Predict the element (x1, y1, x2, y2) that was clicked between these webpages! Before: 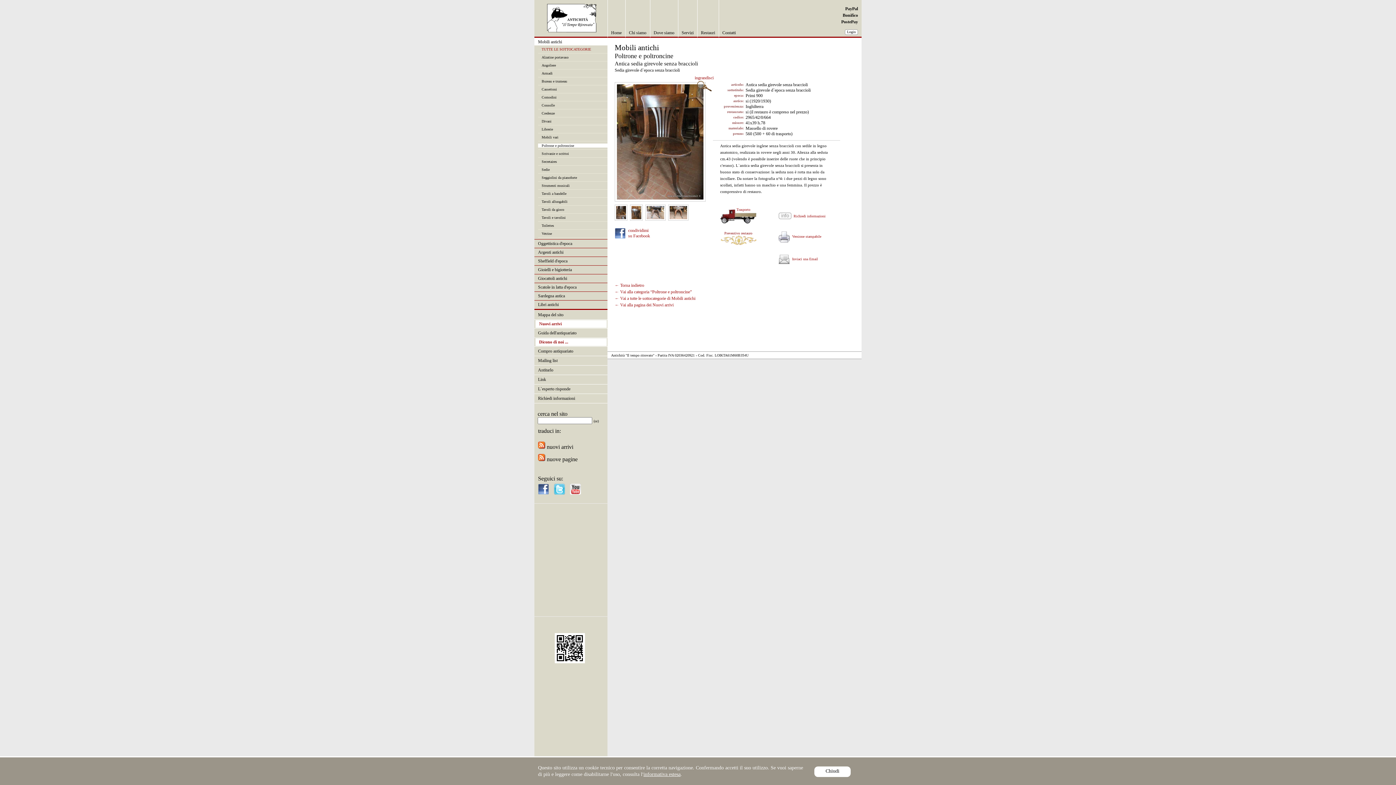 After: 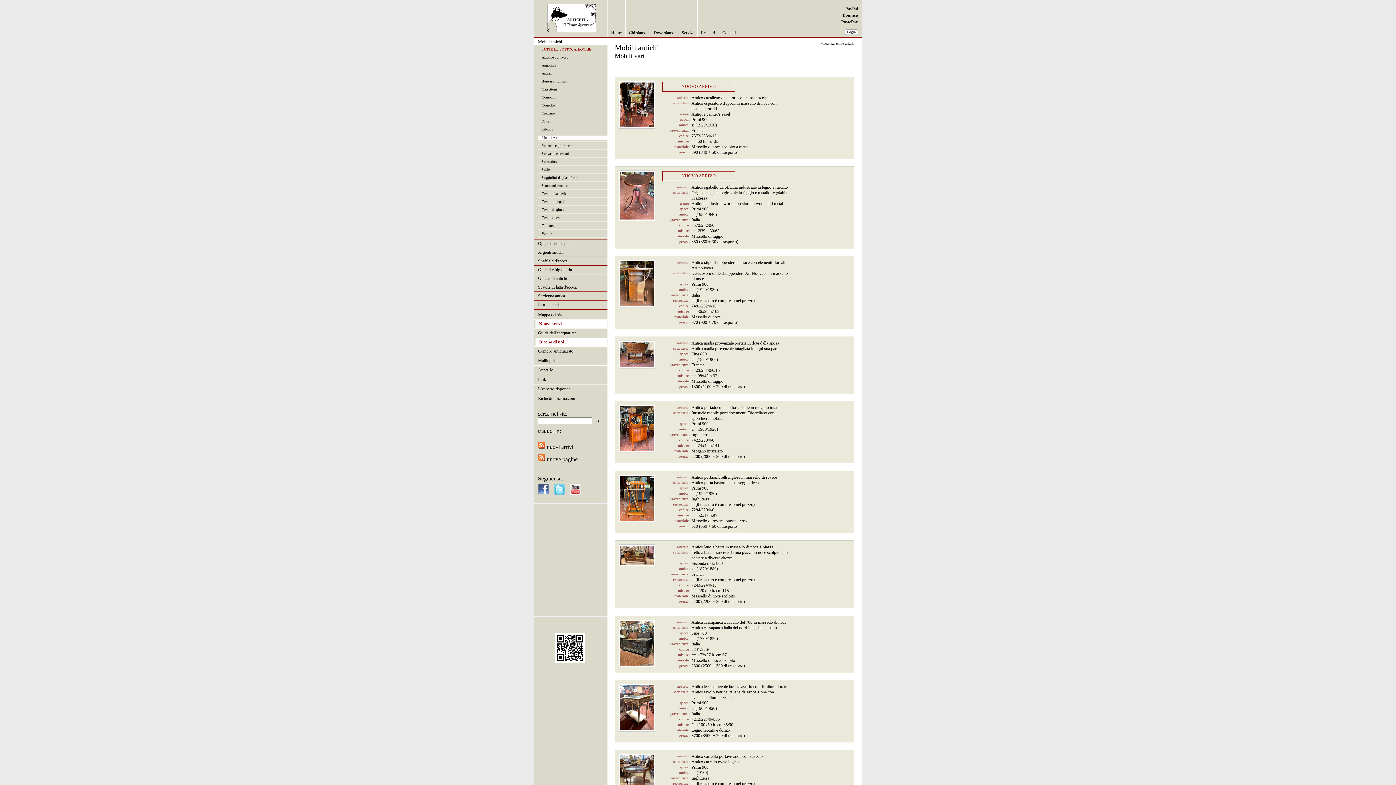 Action: bbox: (541, 135, 607, 139) label: Mobili vari